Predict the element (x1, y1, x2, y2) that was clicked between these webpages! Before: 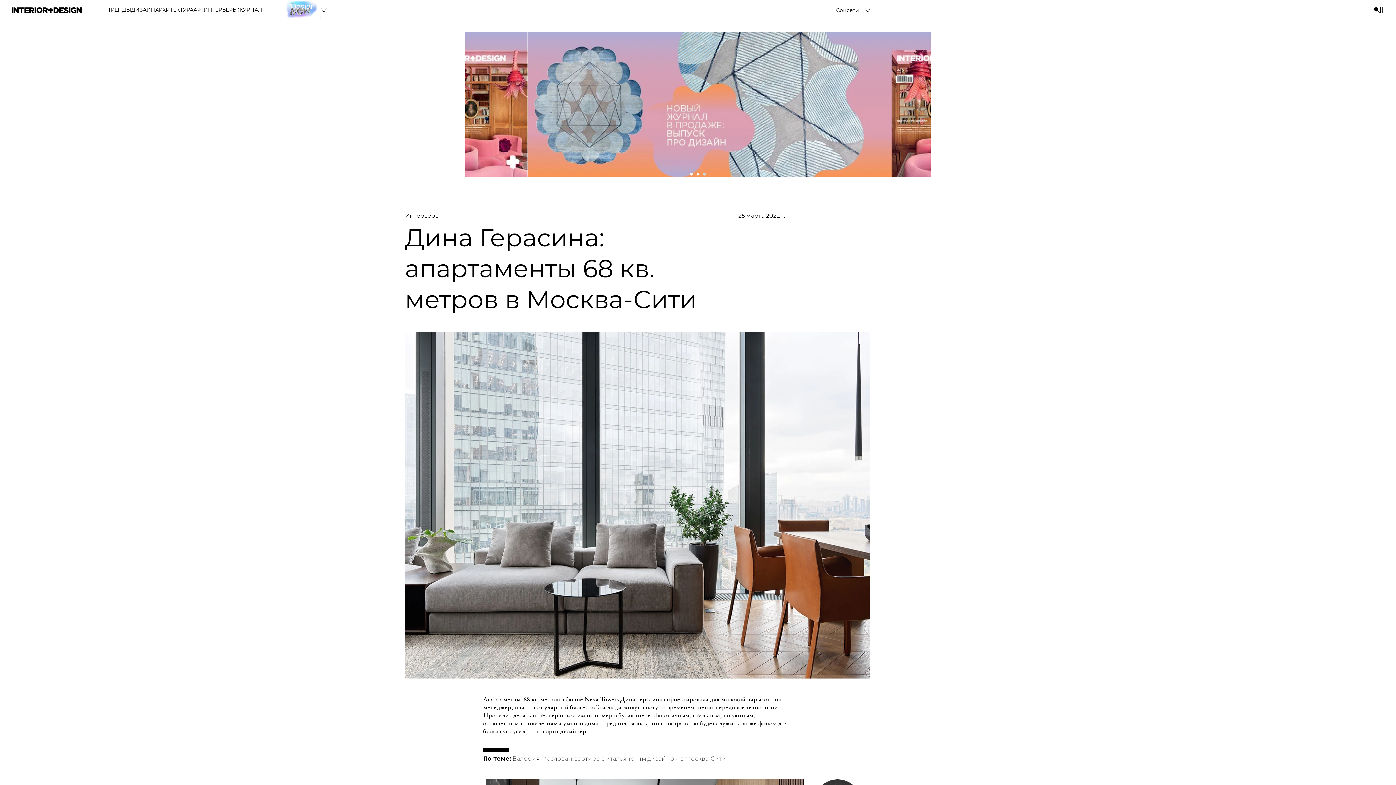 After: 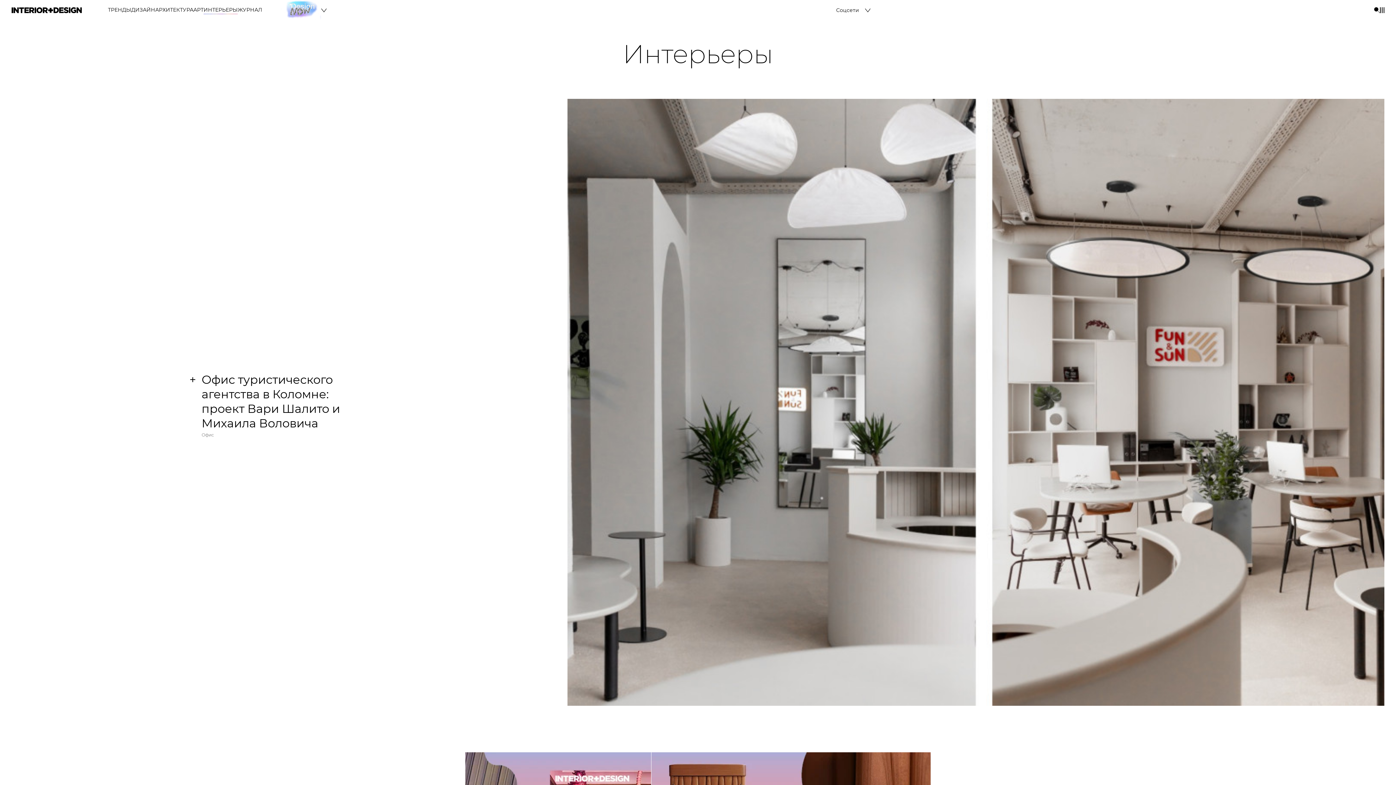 Action: label: Интерьеры bbox: (405, 212, 440, 219)